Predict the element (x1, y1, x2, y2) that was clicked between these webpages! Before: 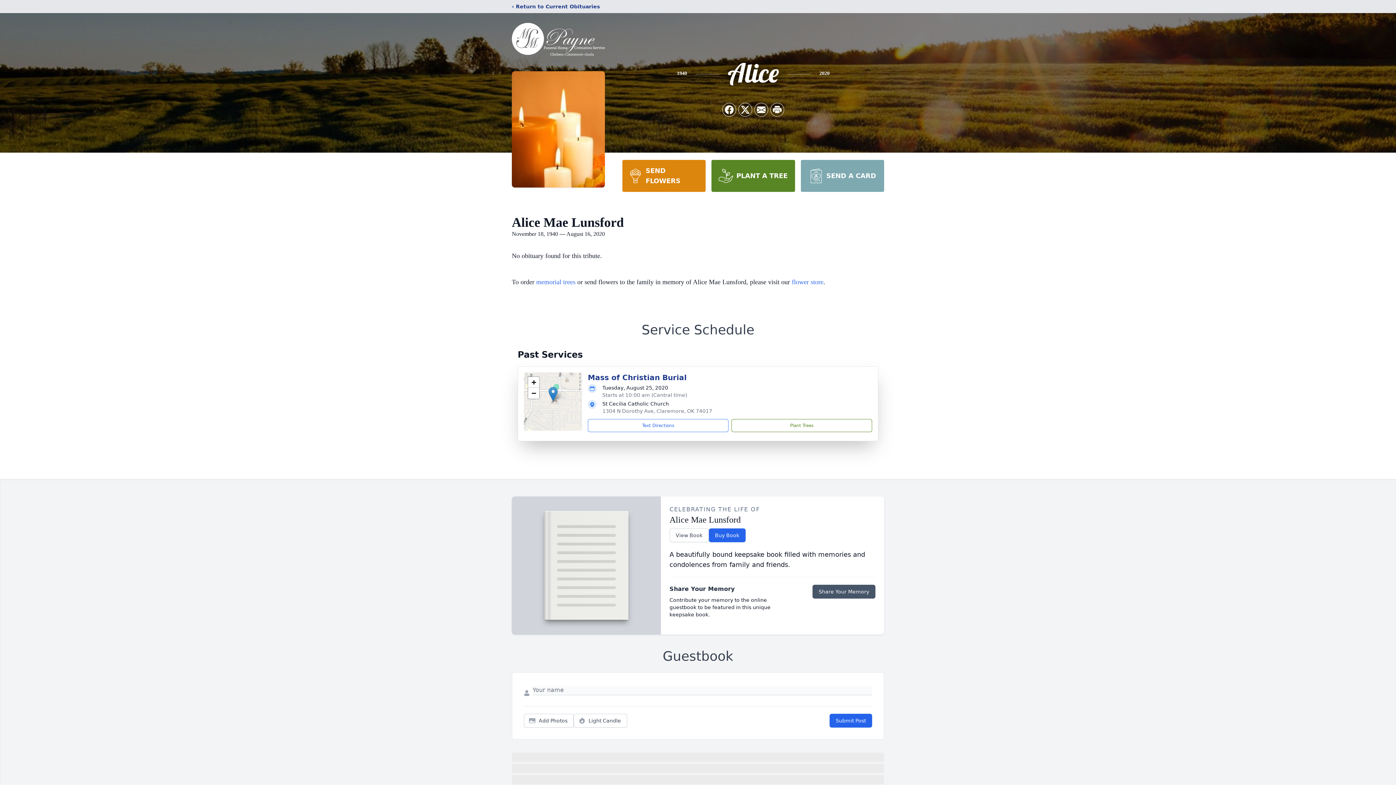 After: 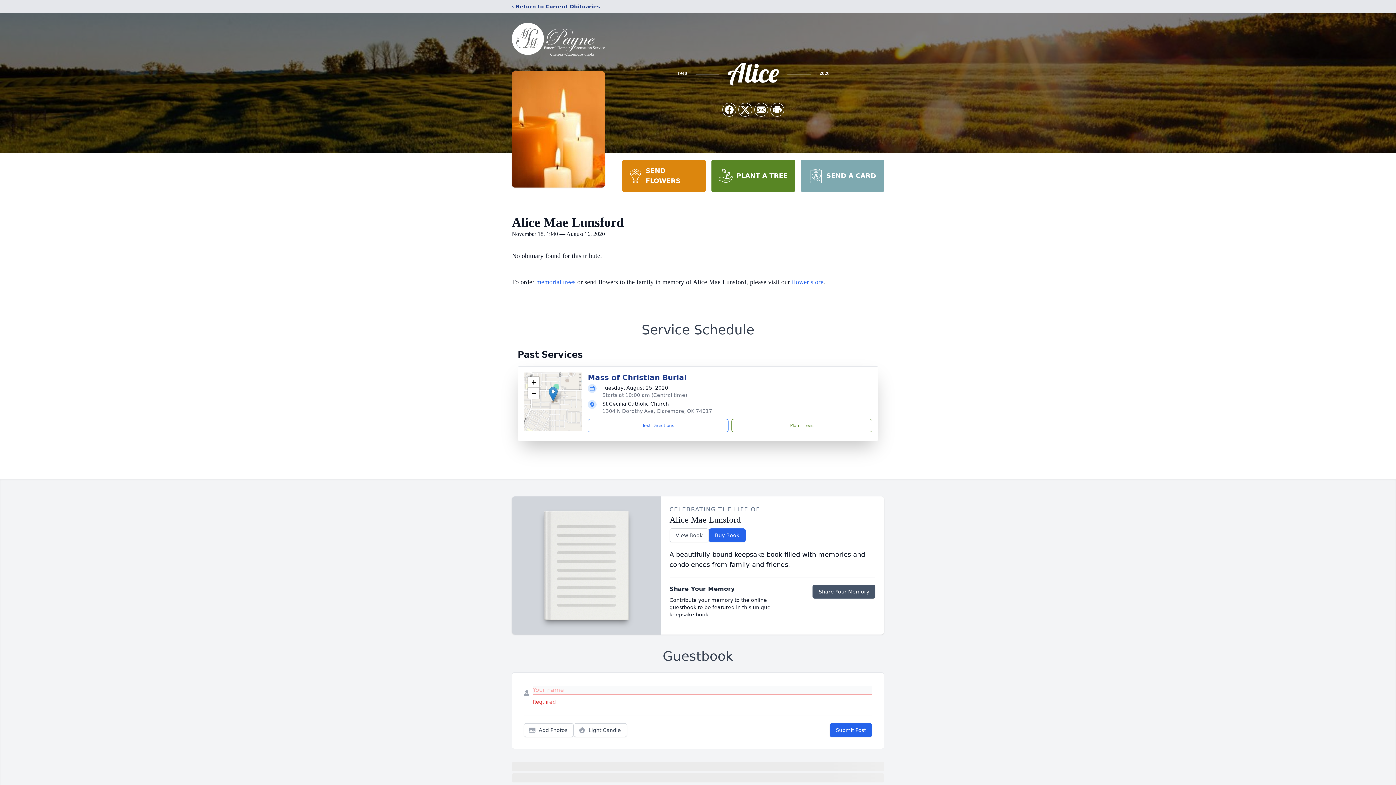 Action: label: Submit Post bbox: (829, 714, 872, 728)